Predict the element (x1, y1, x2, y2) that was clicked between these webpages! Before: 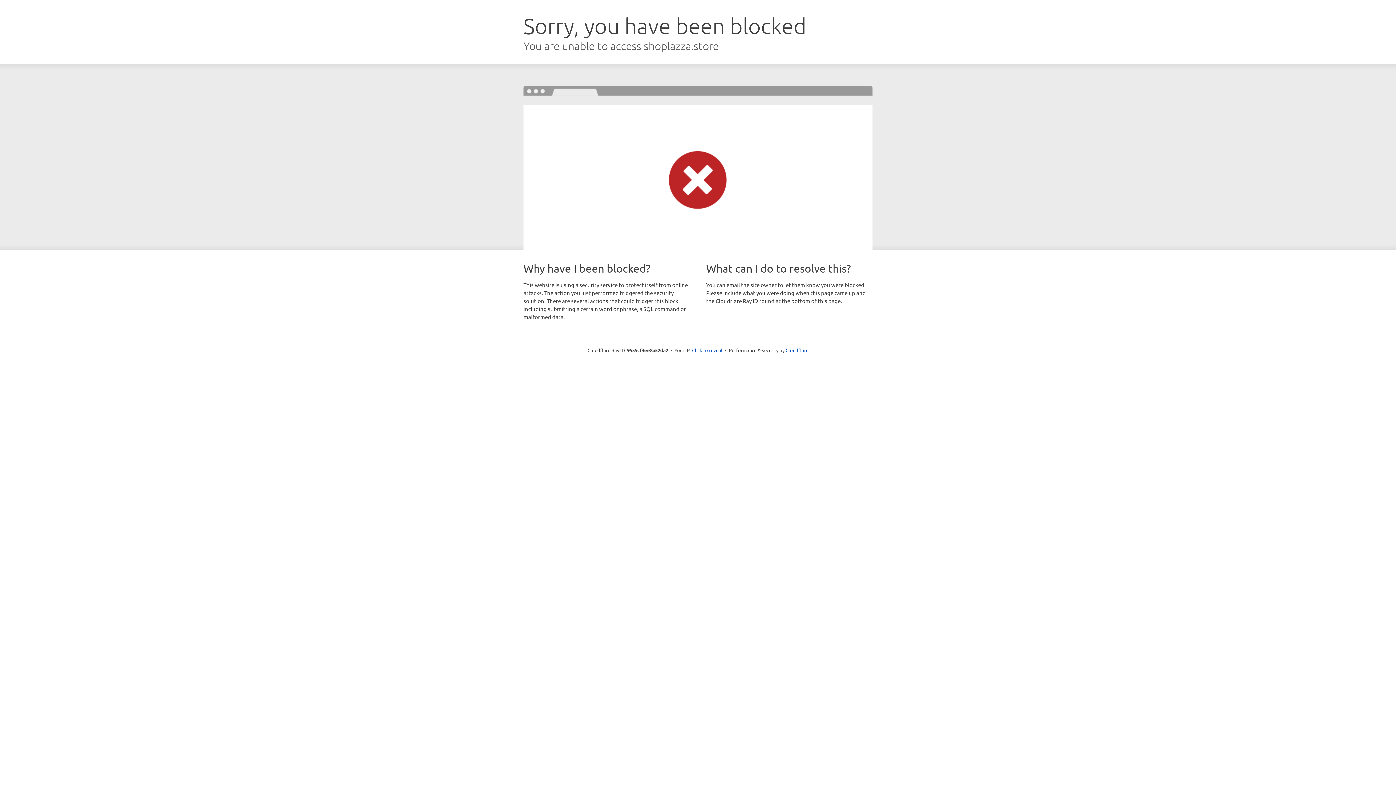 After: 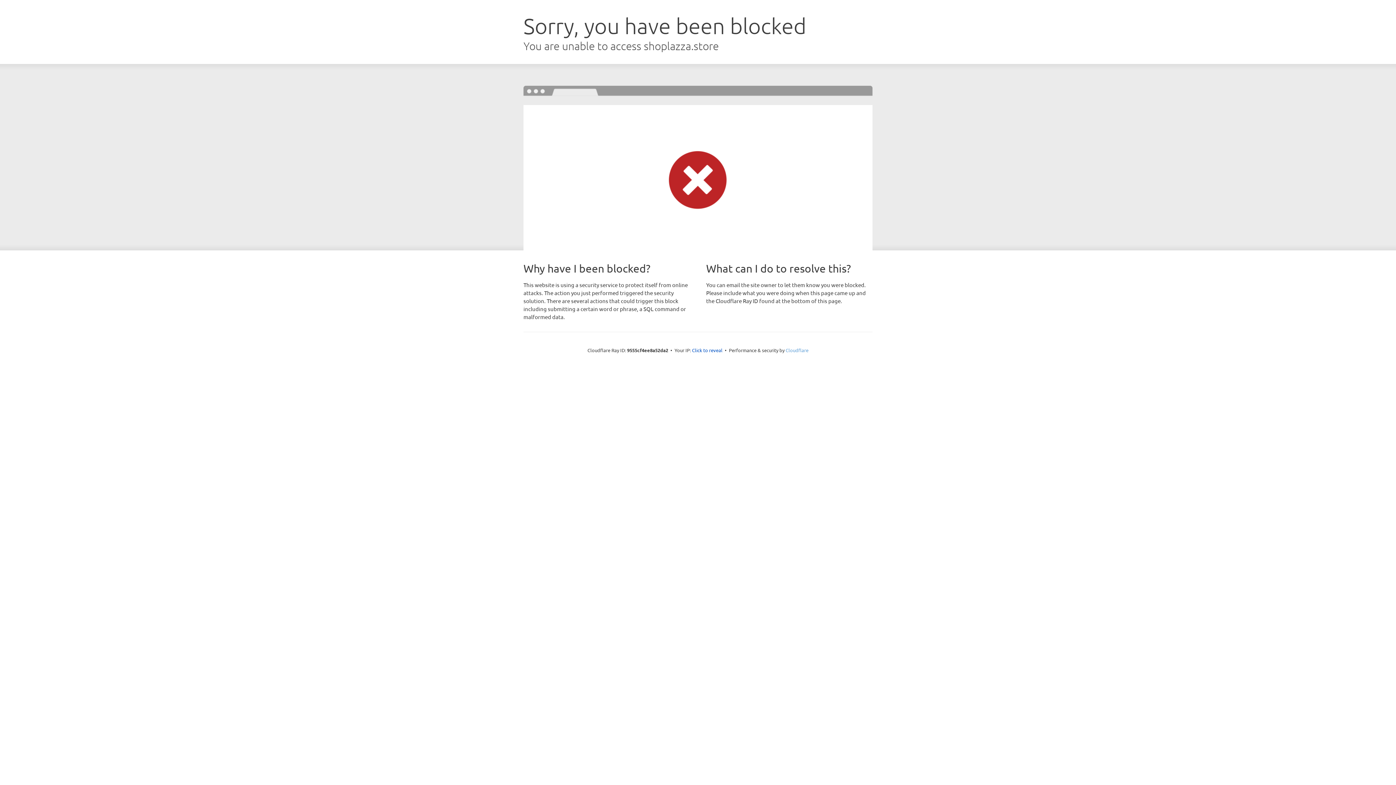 Action: label: Cloudflare bbox: (785, 347, 808, 353)